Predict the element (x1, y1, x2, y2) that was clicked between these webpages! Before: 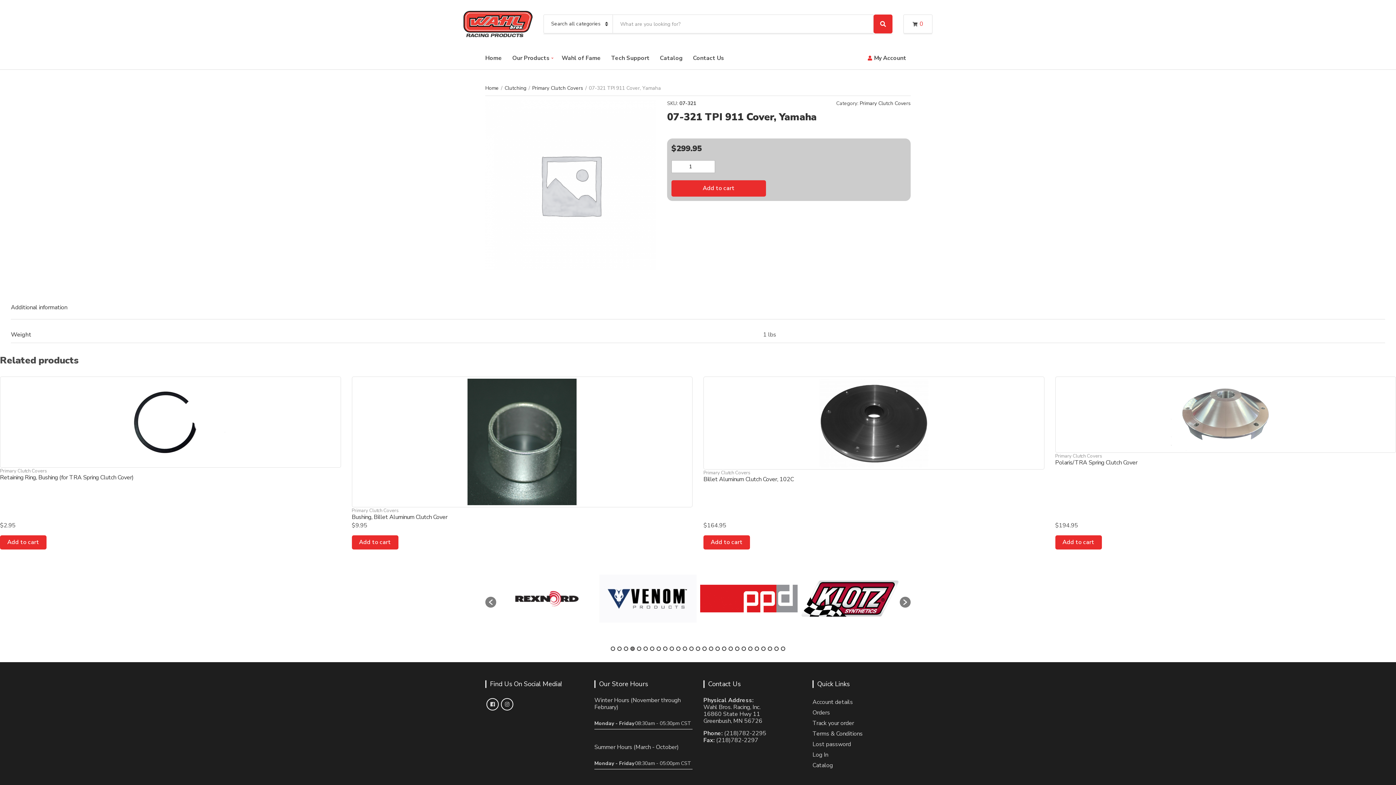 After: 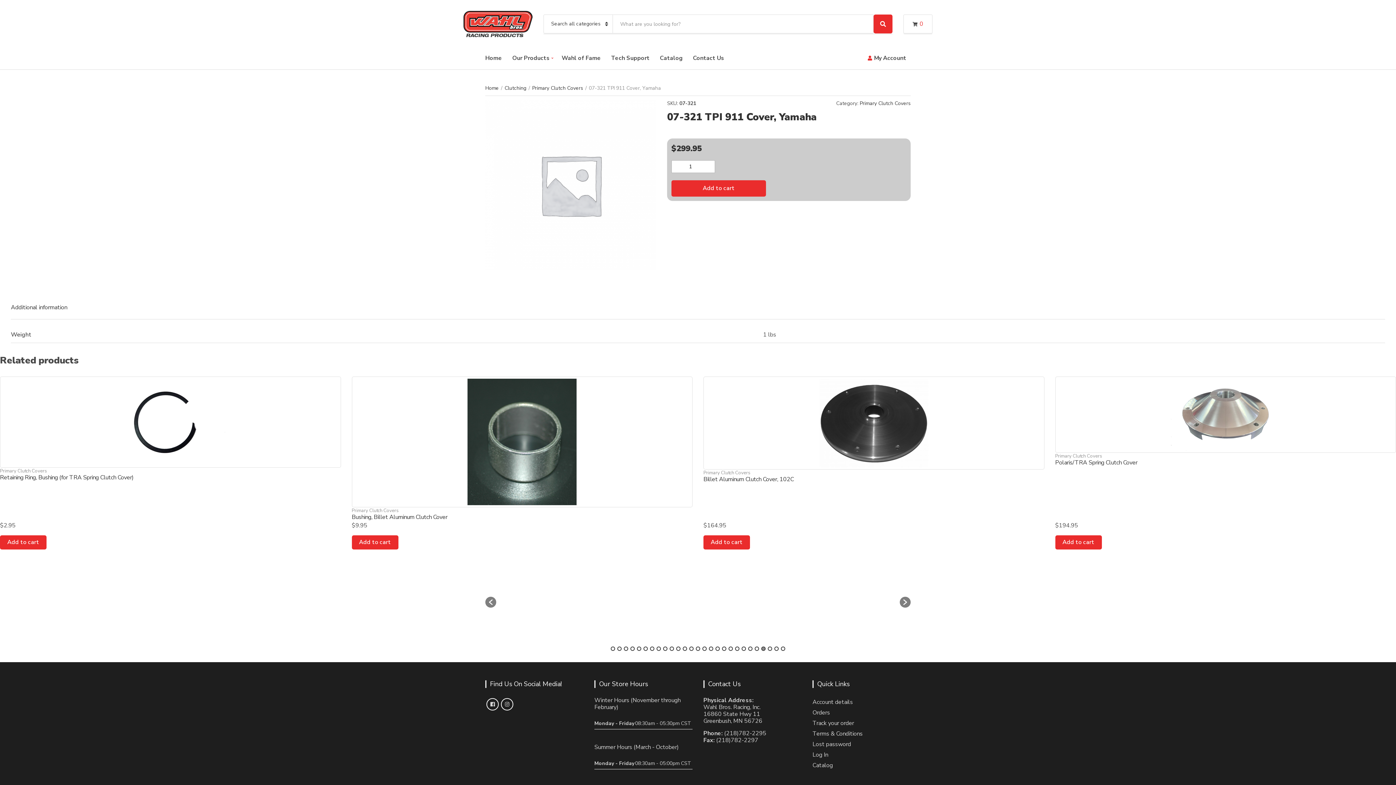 Action: label: 19 bbox: (728, 647, 733, 651)